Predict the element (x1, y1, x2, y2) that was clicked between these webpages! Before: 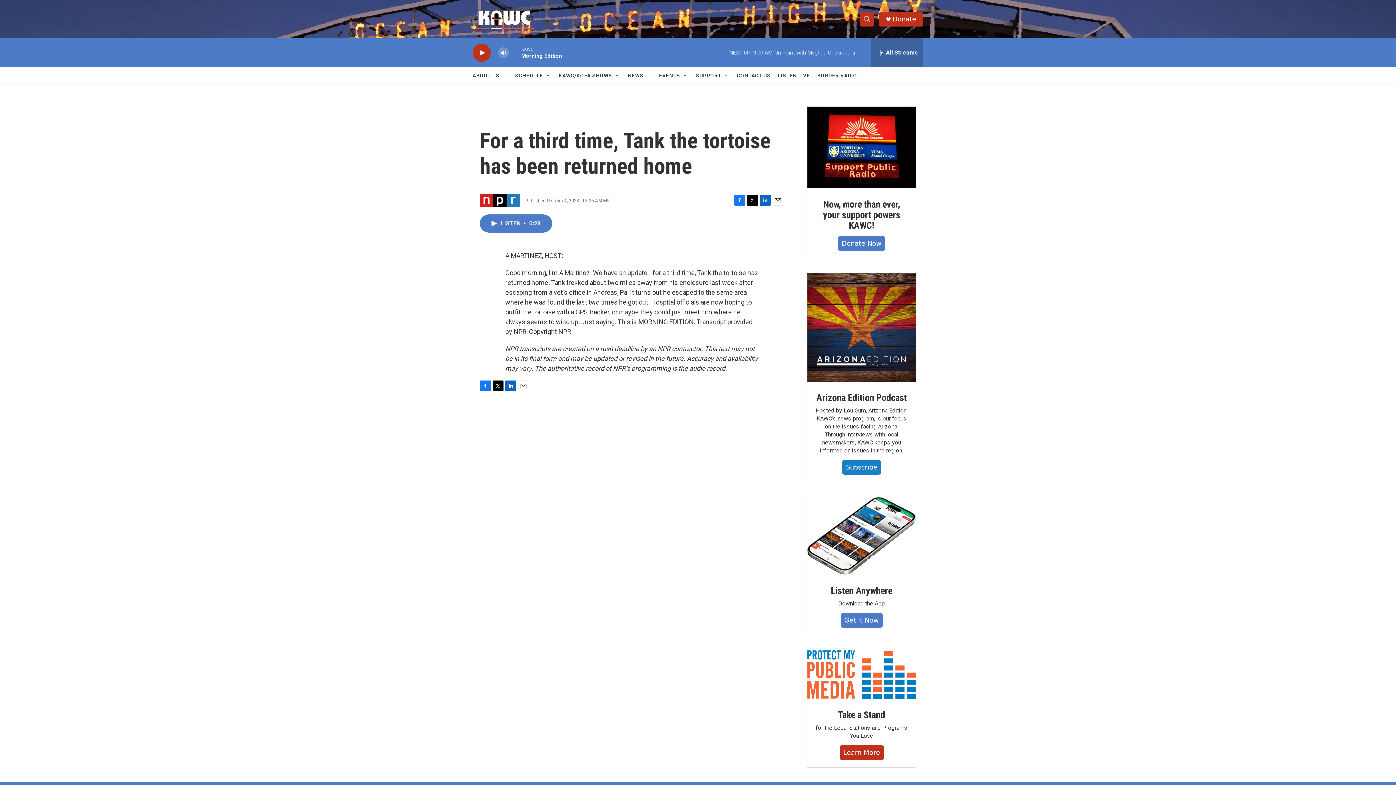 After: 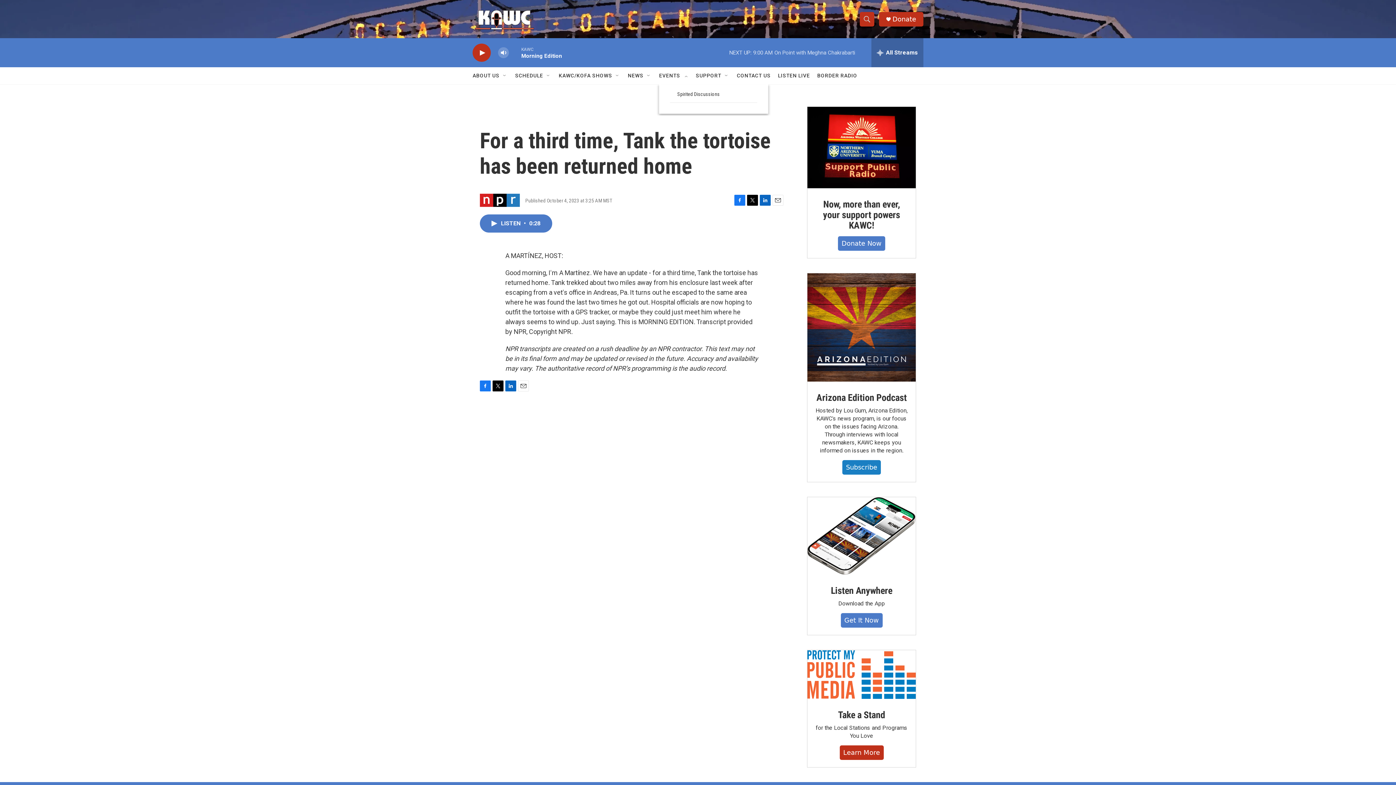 Action: bbox: (682, 72, 688, 78) label: Open Sub Navigation